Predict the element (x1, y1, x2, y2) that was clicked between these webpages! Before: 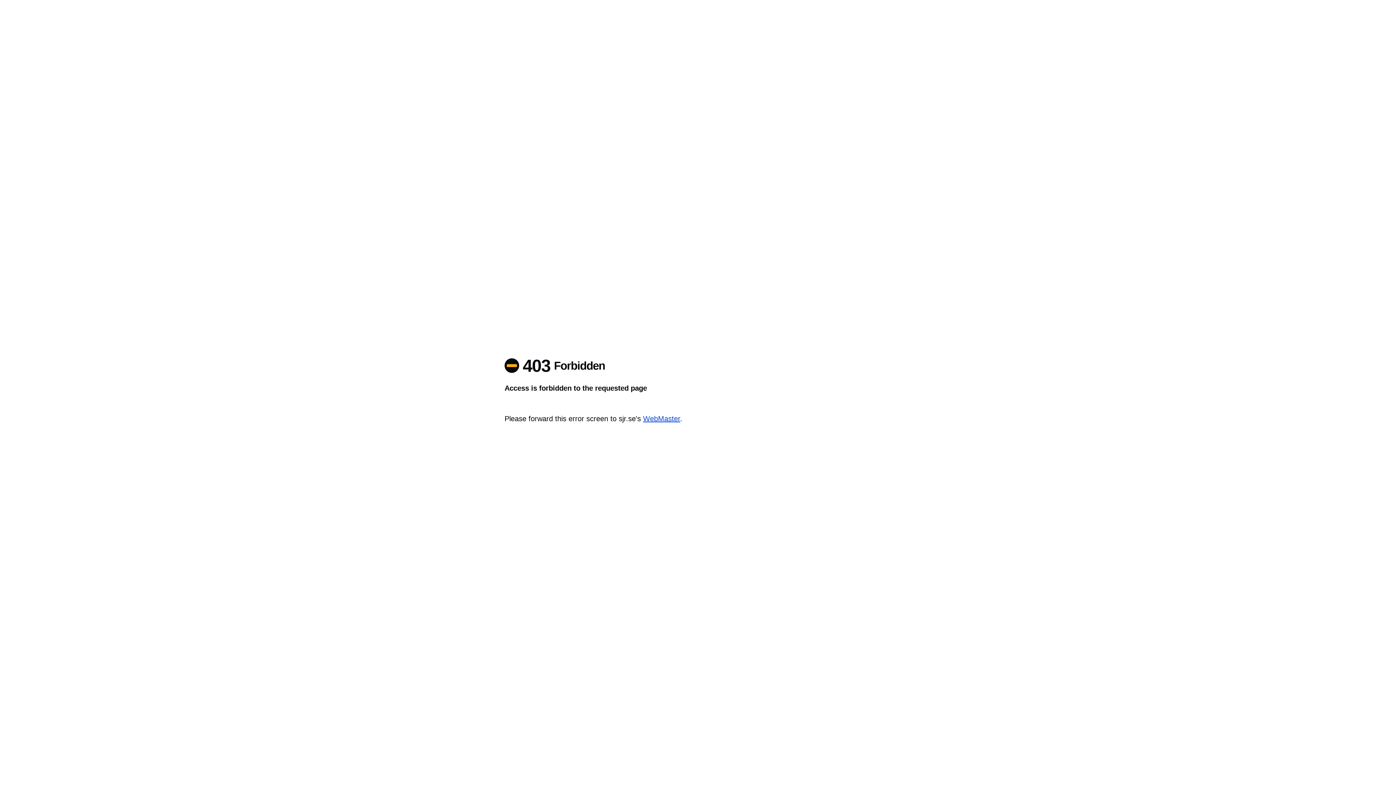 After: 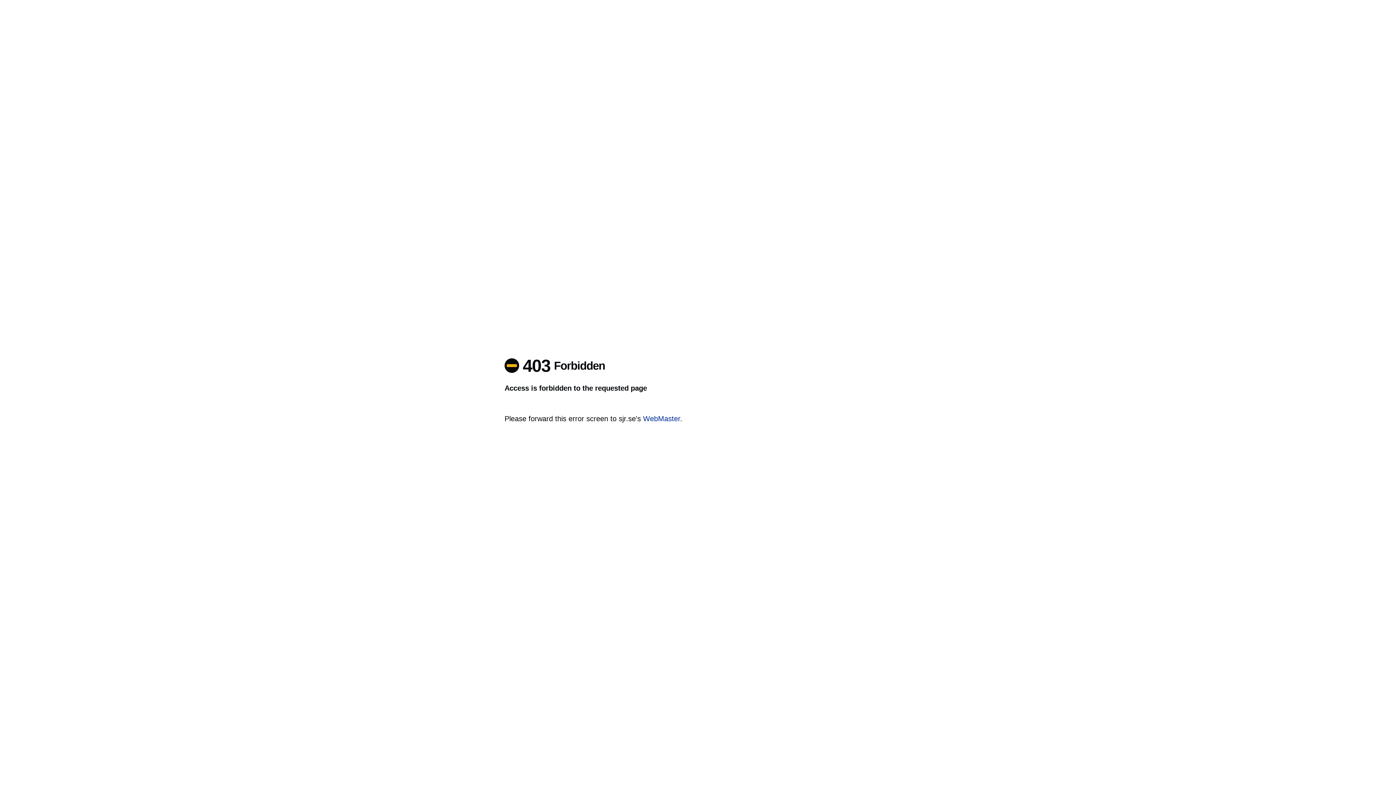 Action: bbox: (643, 414, 680, 422) label: WebMaster